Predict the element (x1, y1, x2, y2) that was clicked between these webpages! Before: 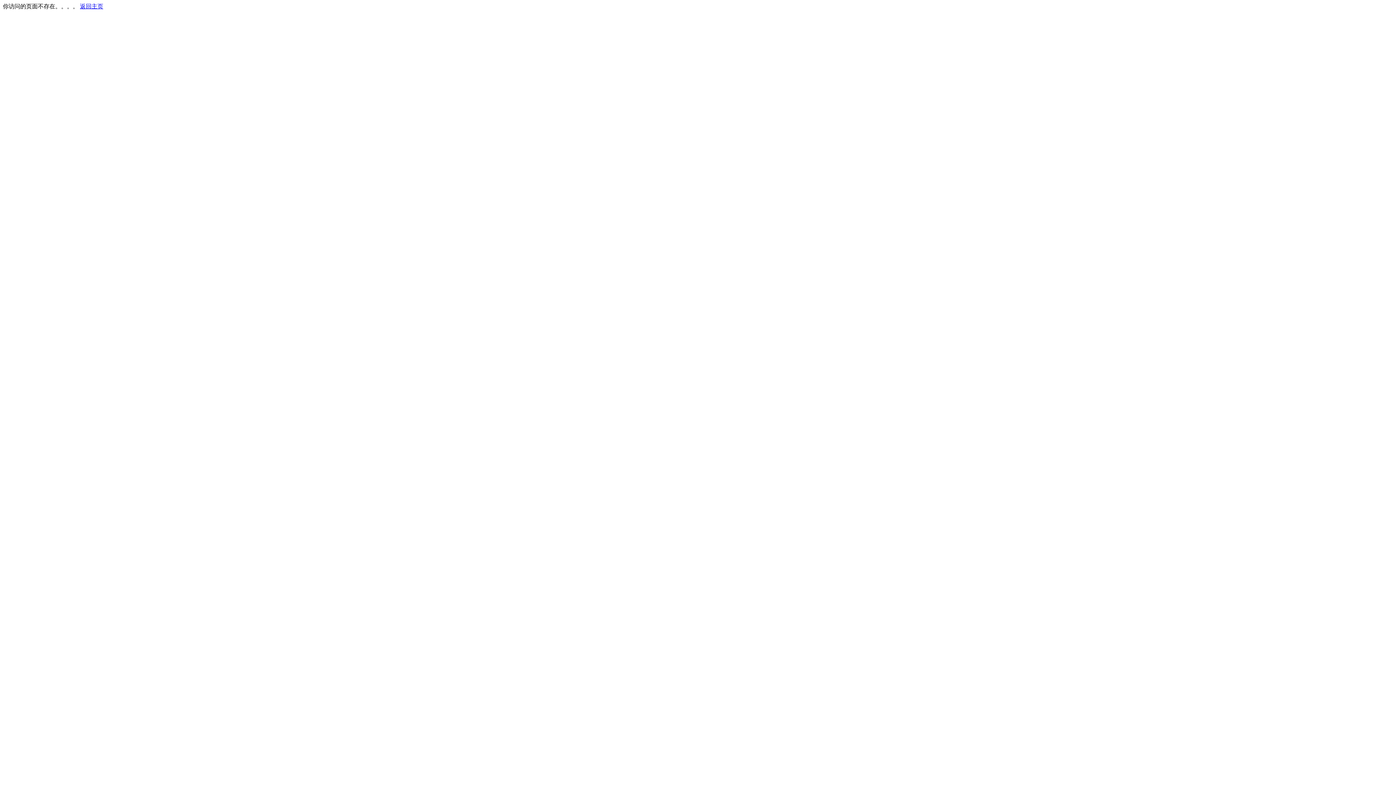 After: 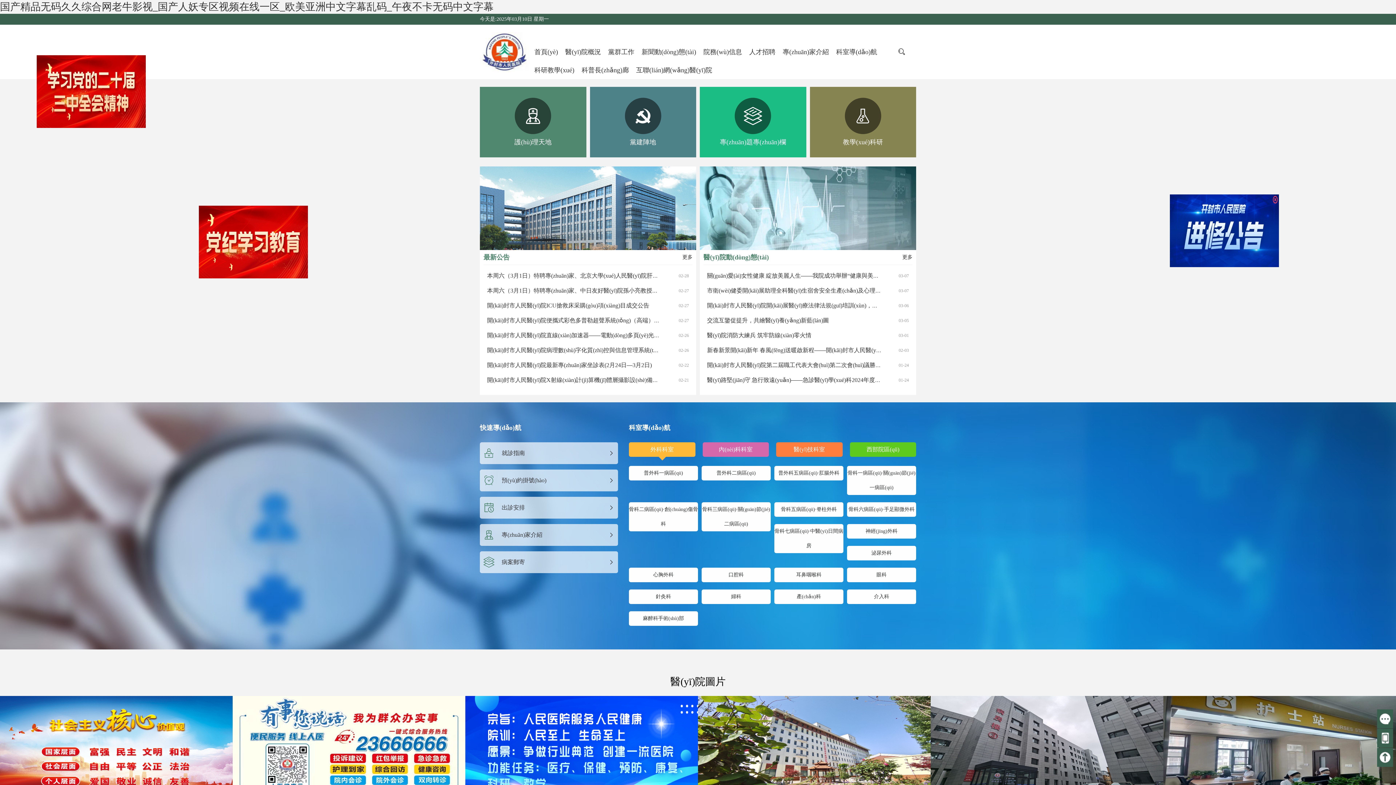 Action: bbox: (80, 3, 103, 9) label: 返回主页